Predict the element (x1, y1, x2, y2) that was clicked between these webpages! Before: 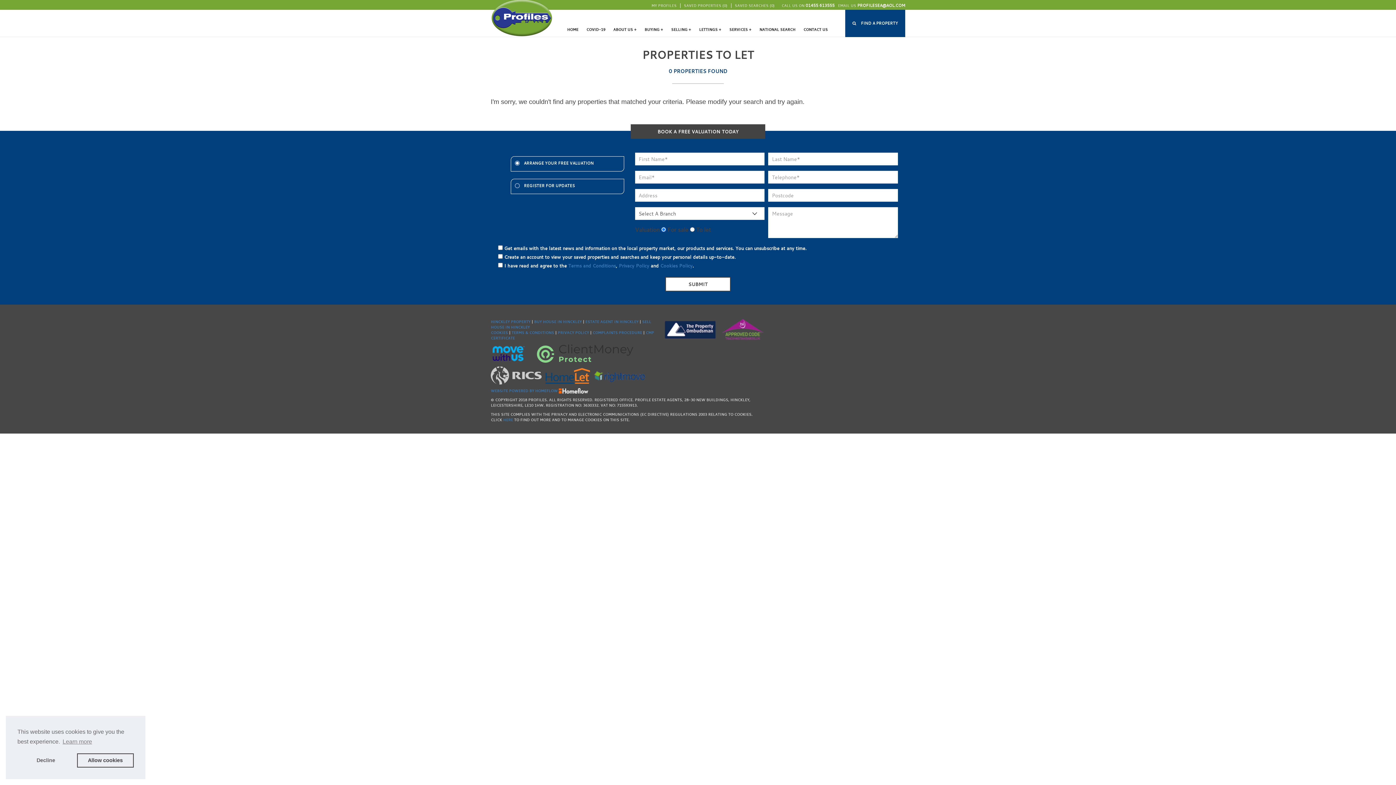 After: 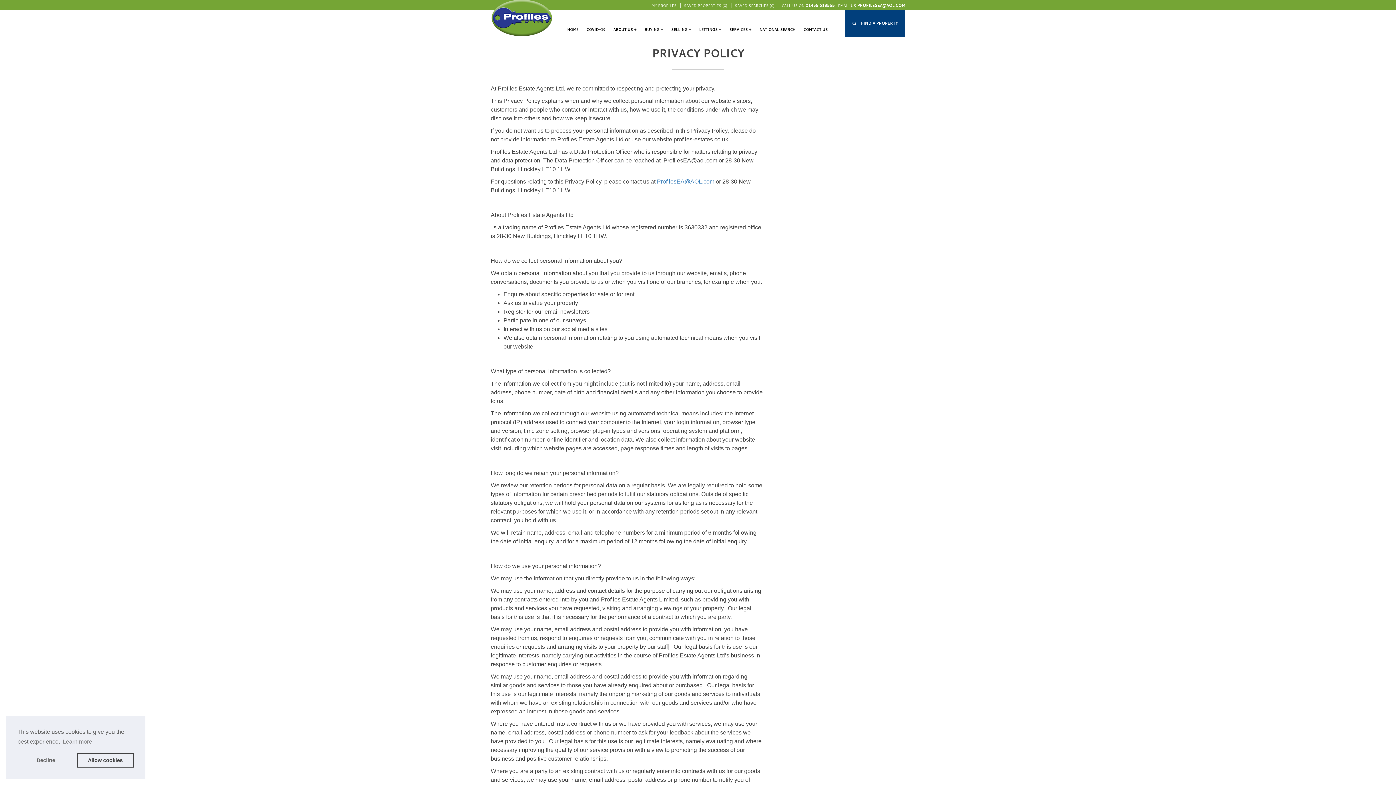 Action: bbox: (618, 262, 649, 269) label: Privacy Policy